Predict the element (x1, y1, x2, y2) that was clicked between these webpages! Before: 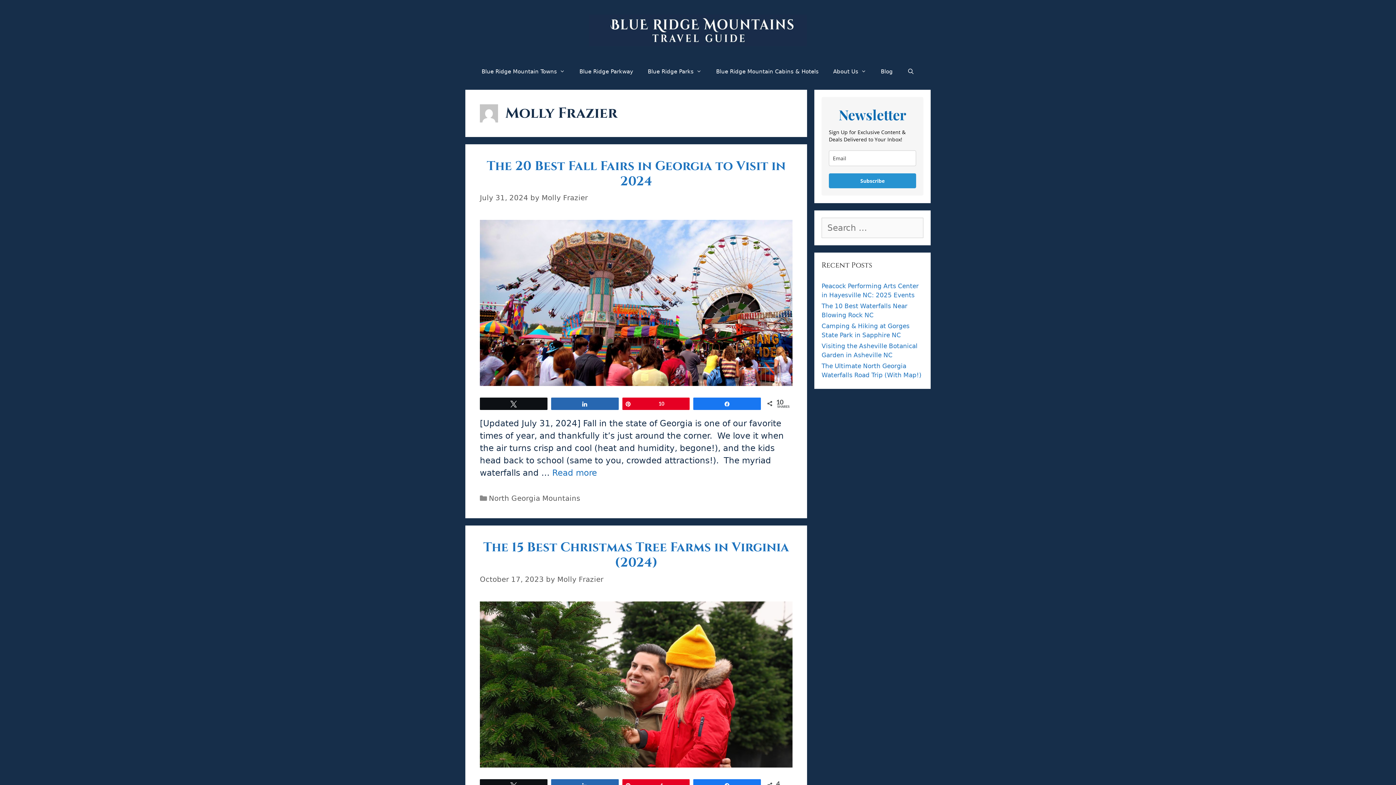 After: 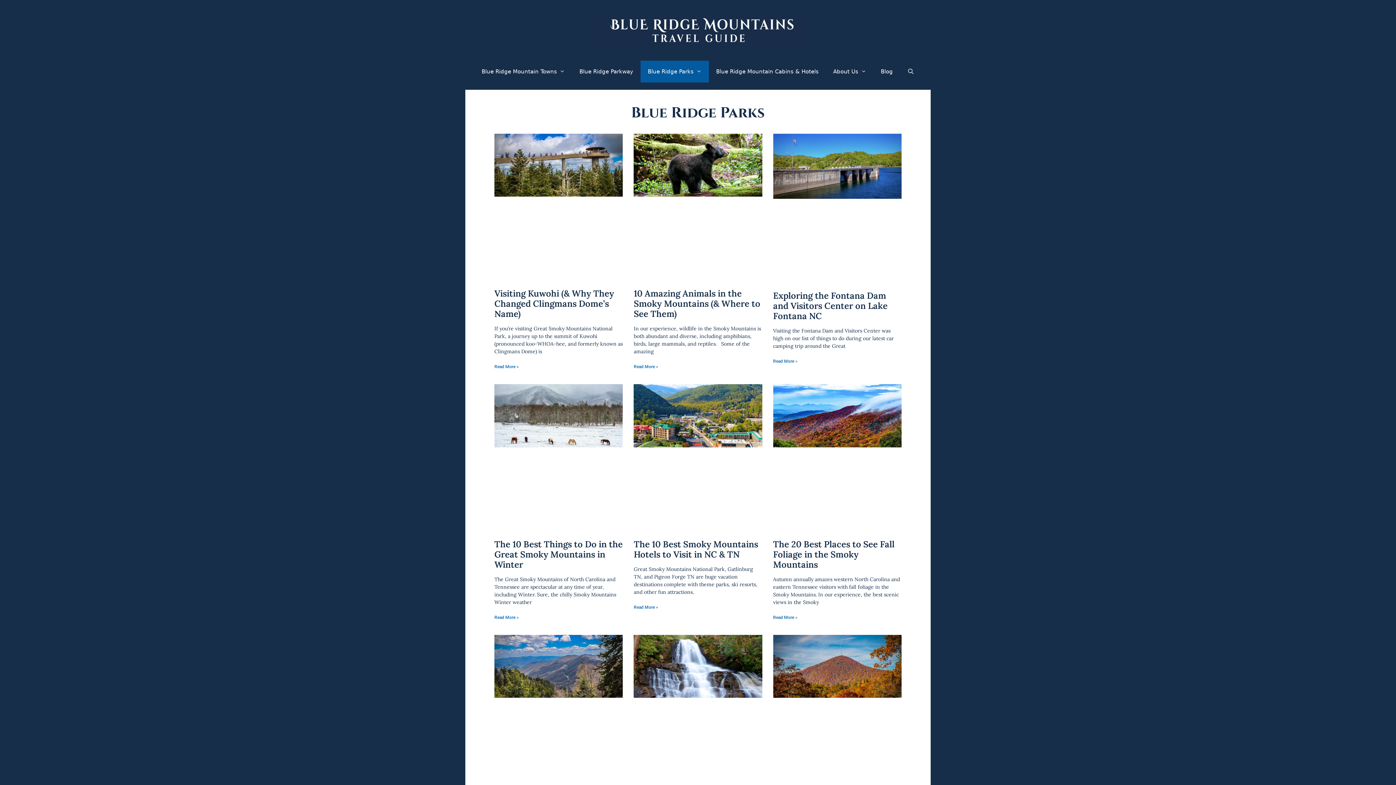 Action: label: Blue Ridge Parks bbox: (640, 60, 709, 82)